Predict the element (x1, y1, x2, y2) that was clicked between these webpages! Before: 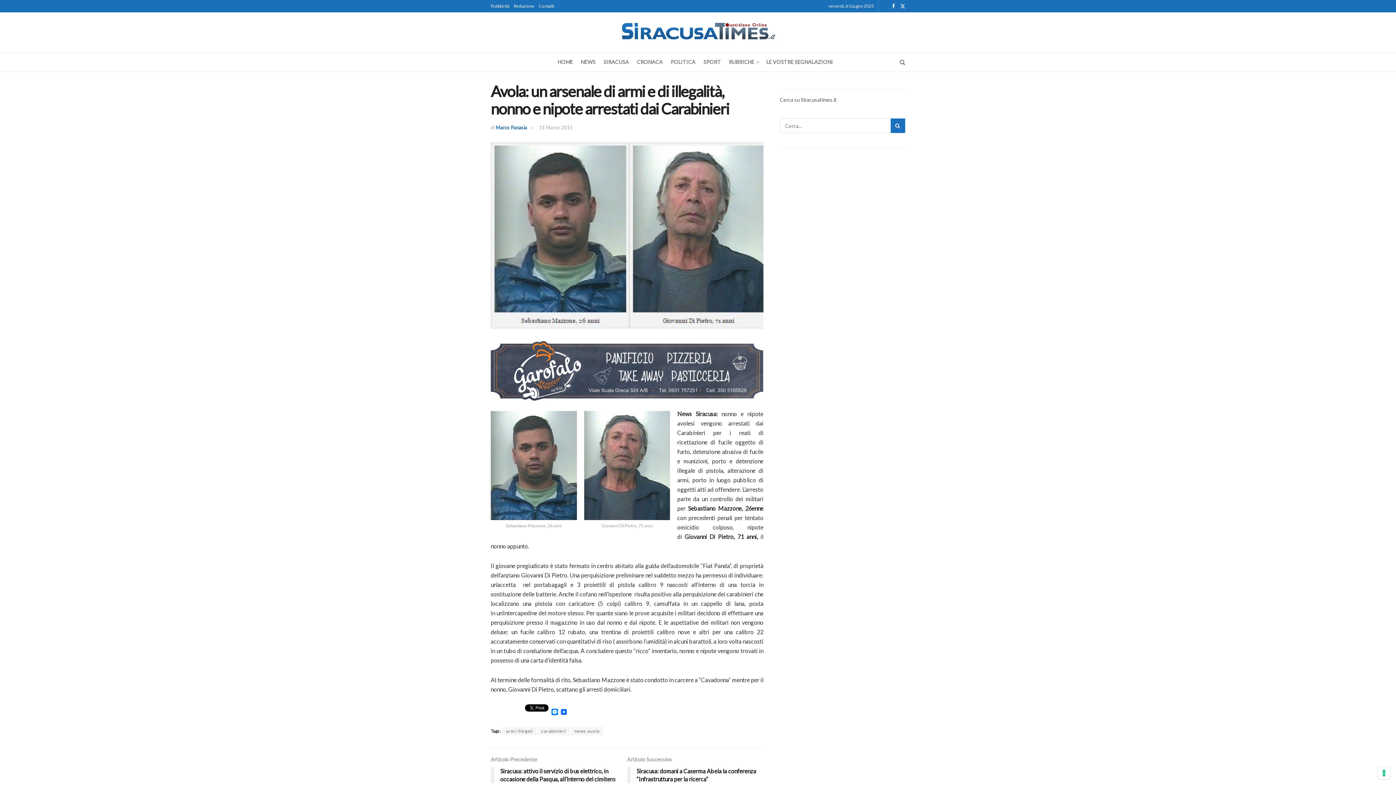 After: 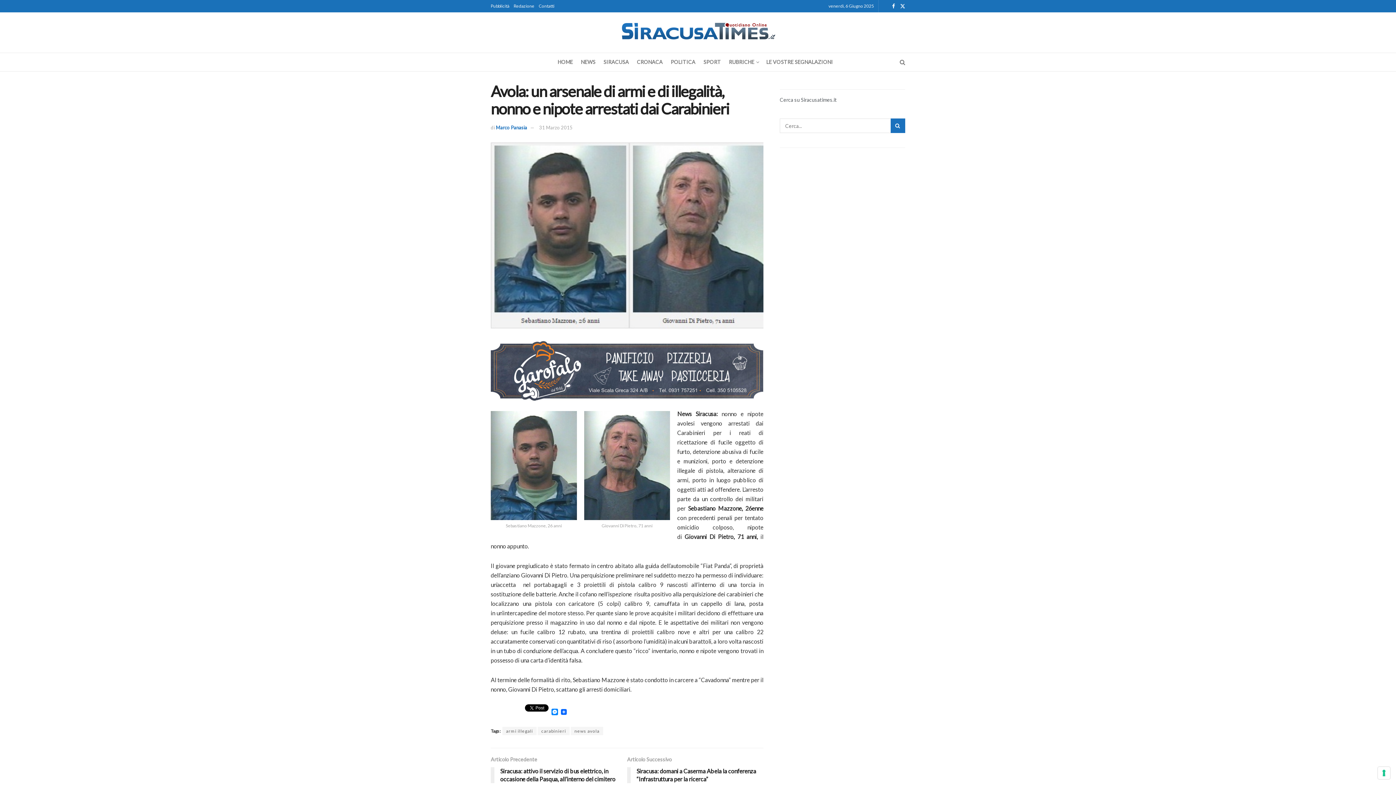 Action: label: 31 Marzo 2015 bbox: (539, 124, 572, 130)